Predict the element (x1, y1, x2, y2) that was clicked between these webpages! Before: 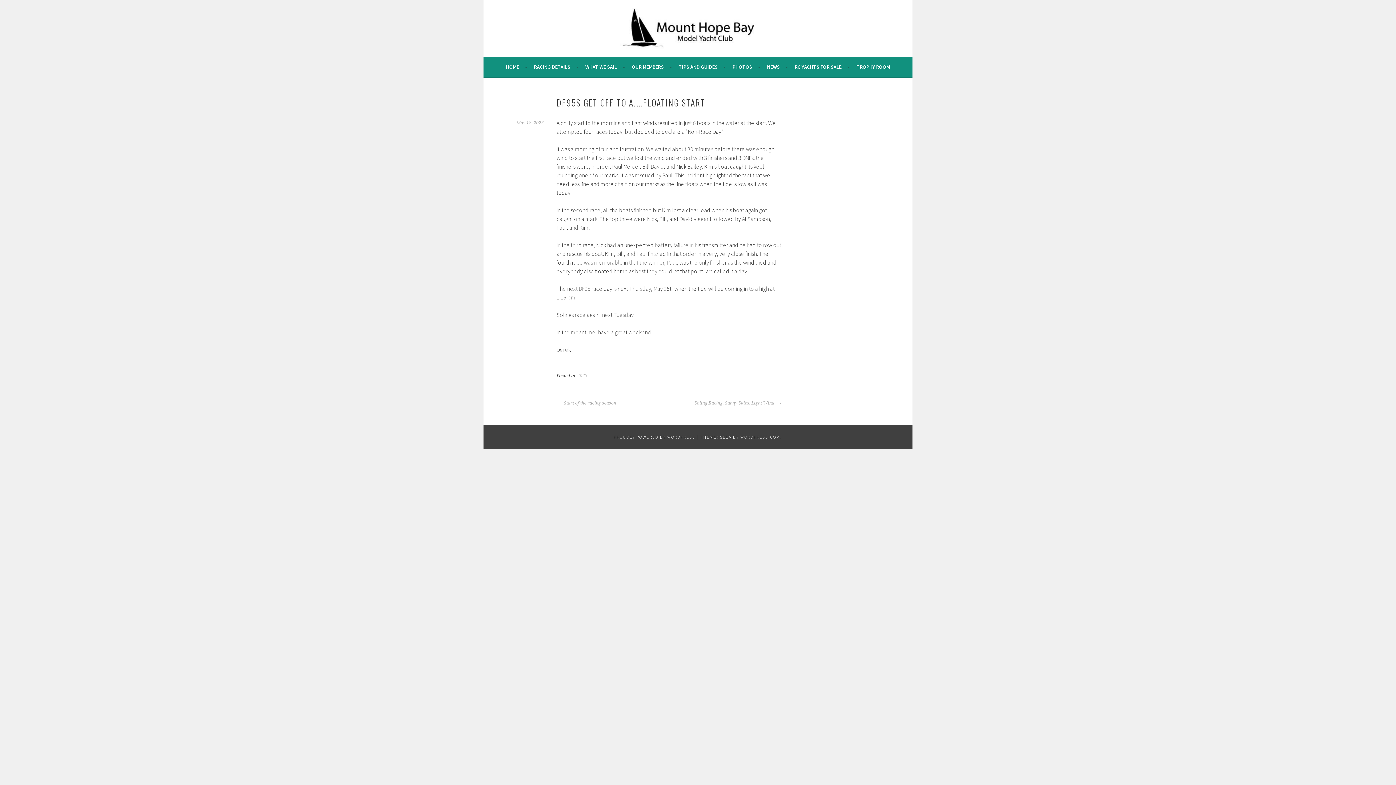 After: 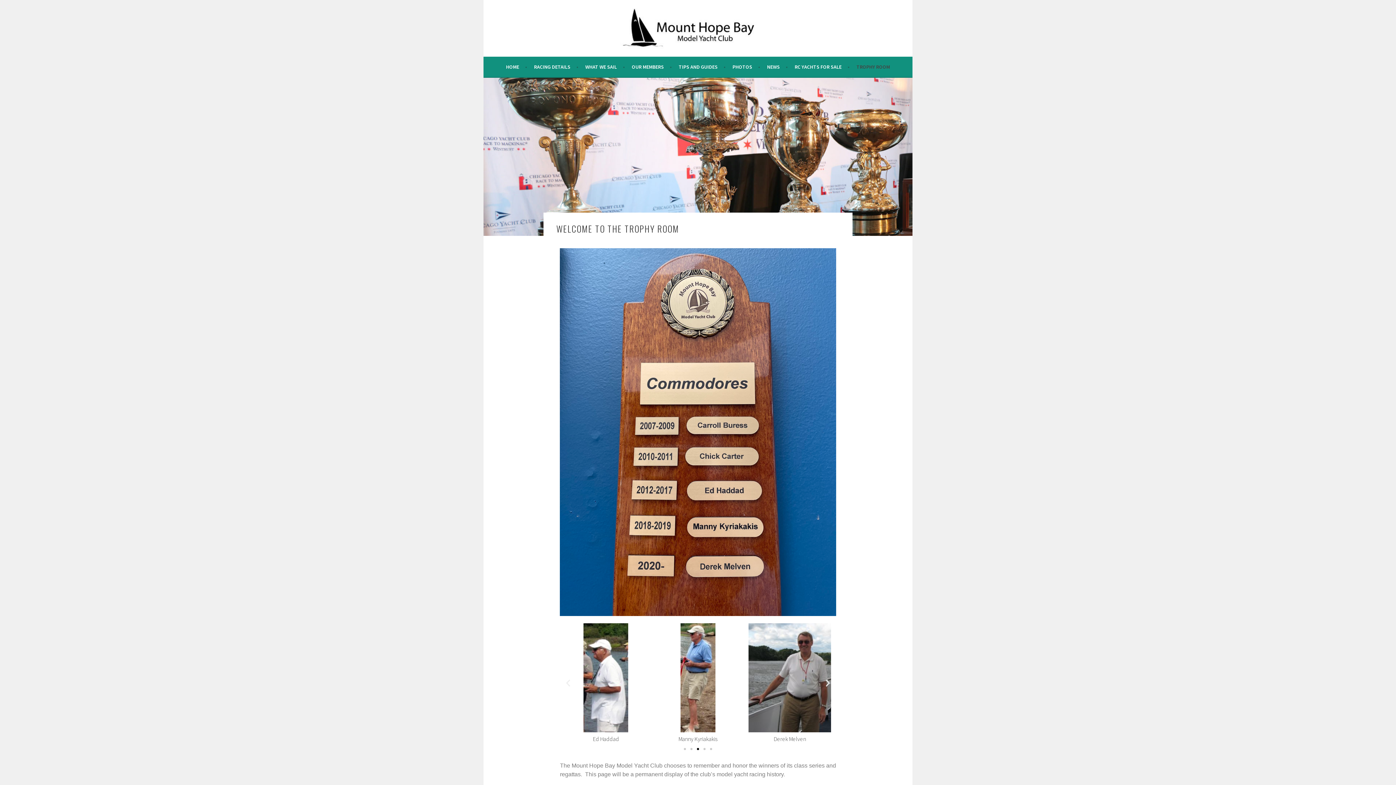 Action: bbox: (856, 62, 890, 71) label: TROPHY ROOM